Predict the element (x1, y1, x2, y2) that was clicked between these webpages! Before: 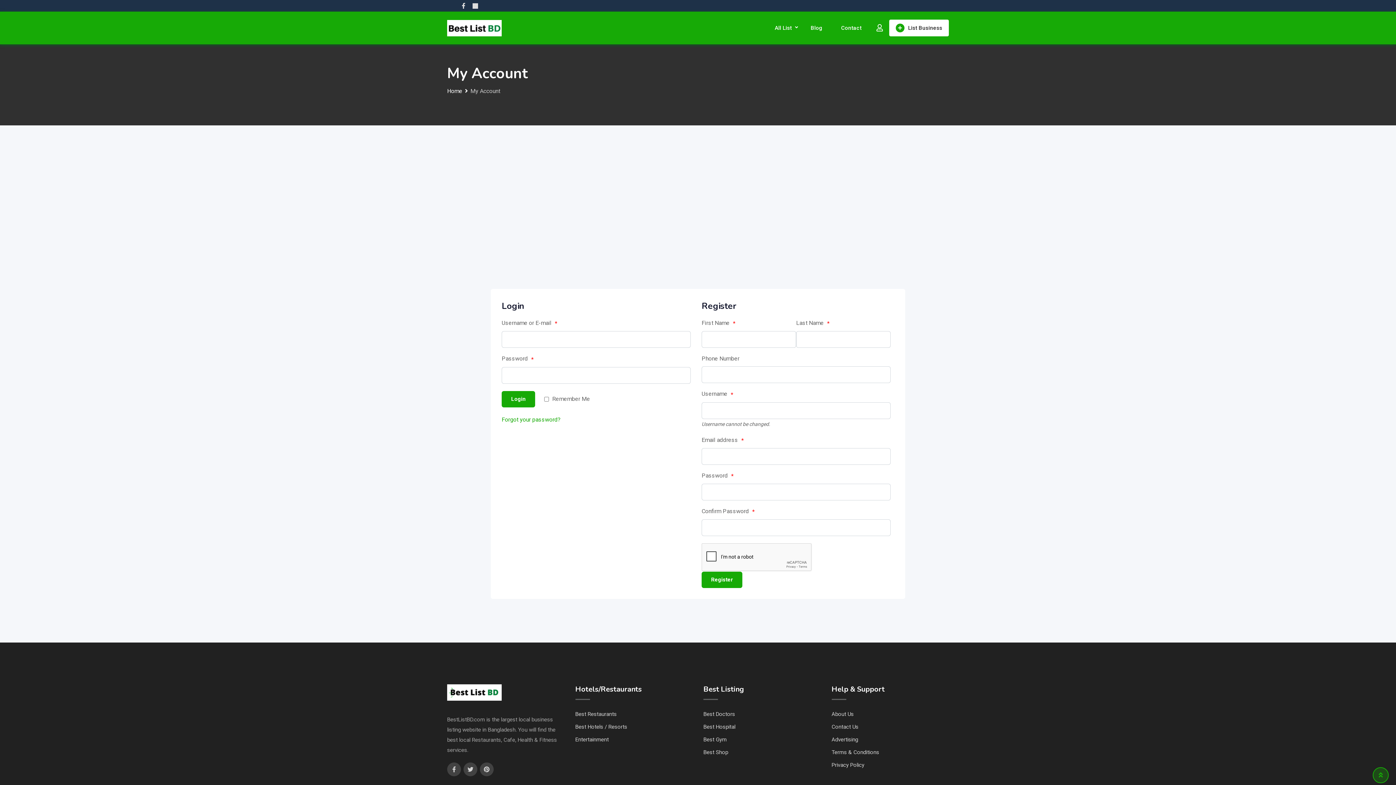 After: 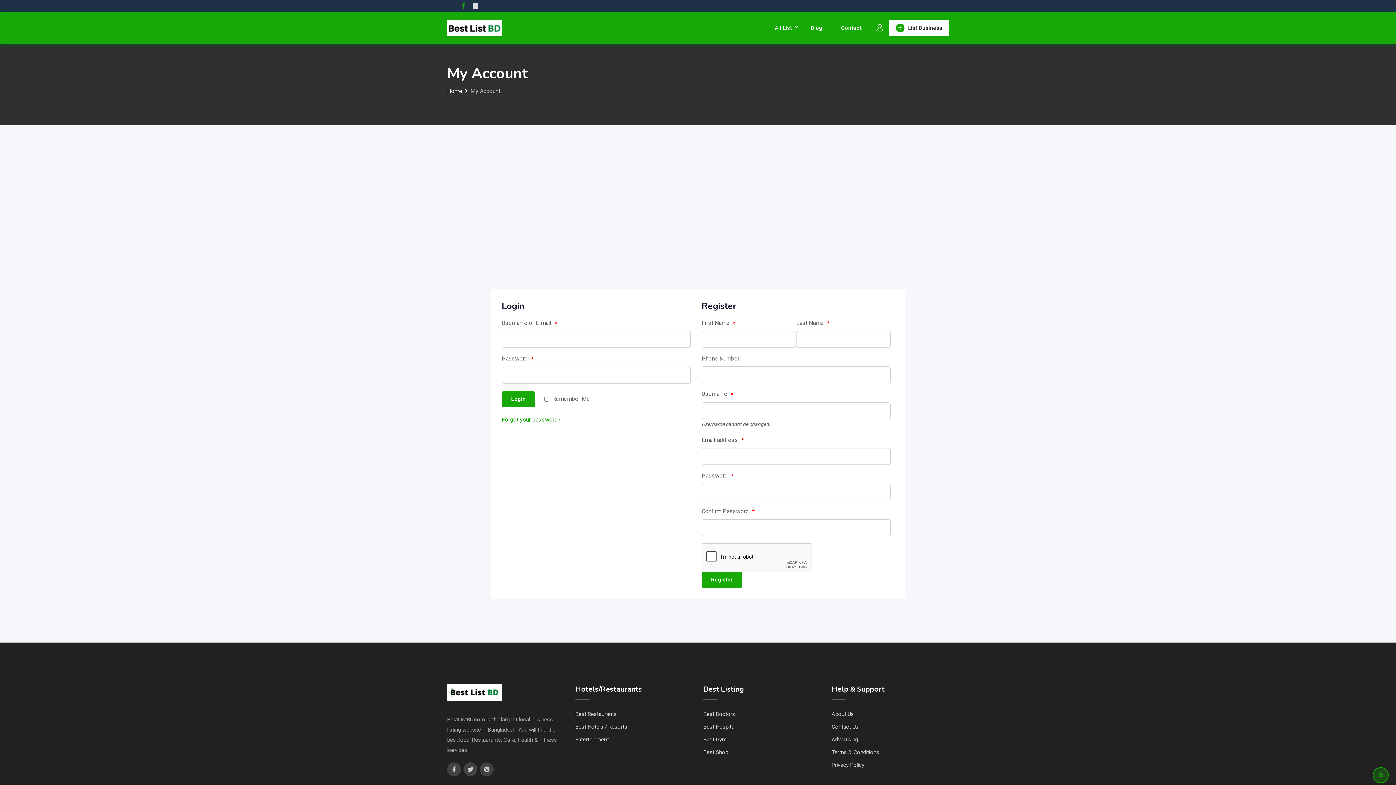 Action: bbox: (461, 2, 465, 8)